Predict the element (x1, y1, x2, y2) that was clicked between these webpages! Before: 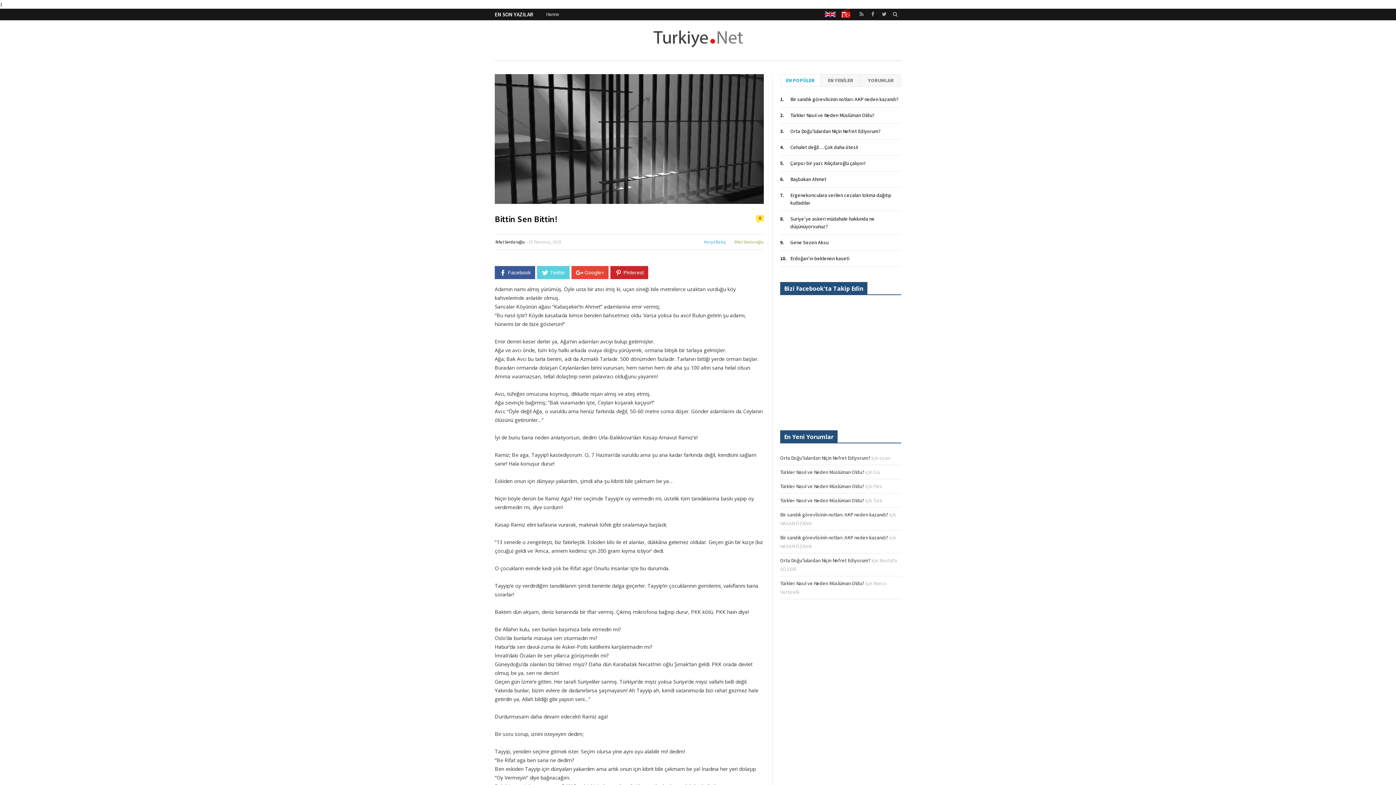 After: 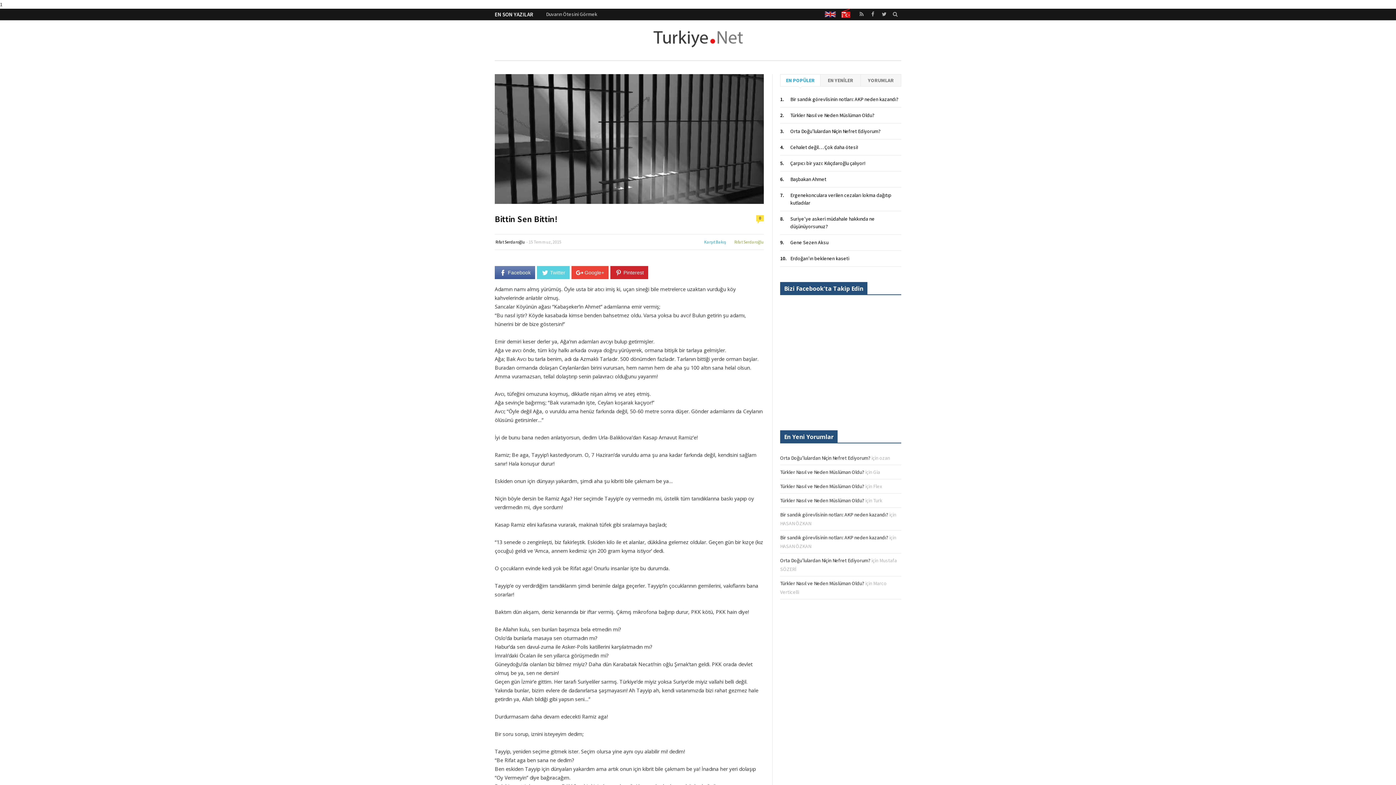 Action: label: Facebook bbox: (494, 266, 535, 279)